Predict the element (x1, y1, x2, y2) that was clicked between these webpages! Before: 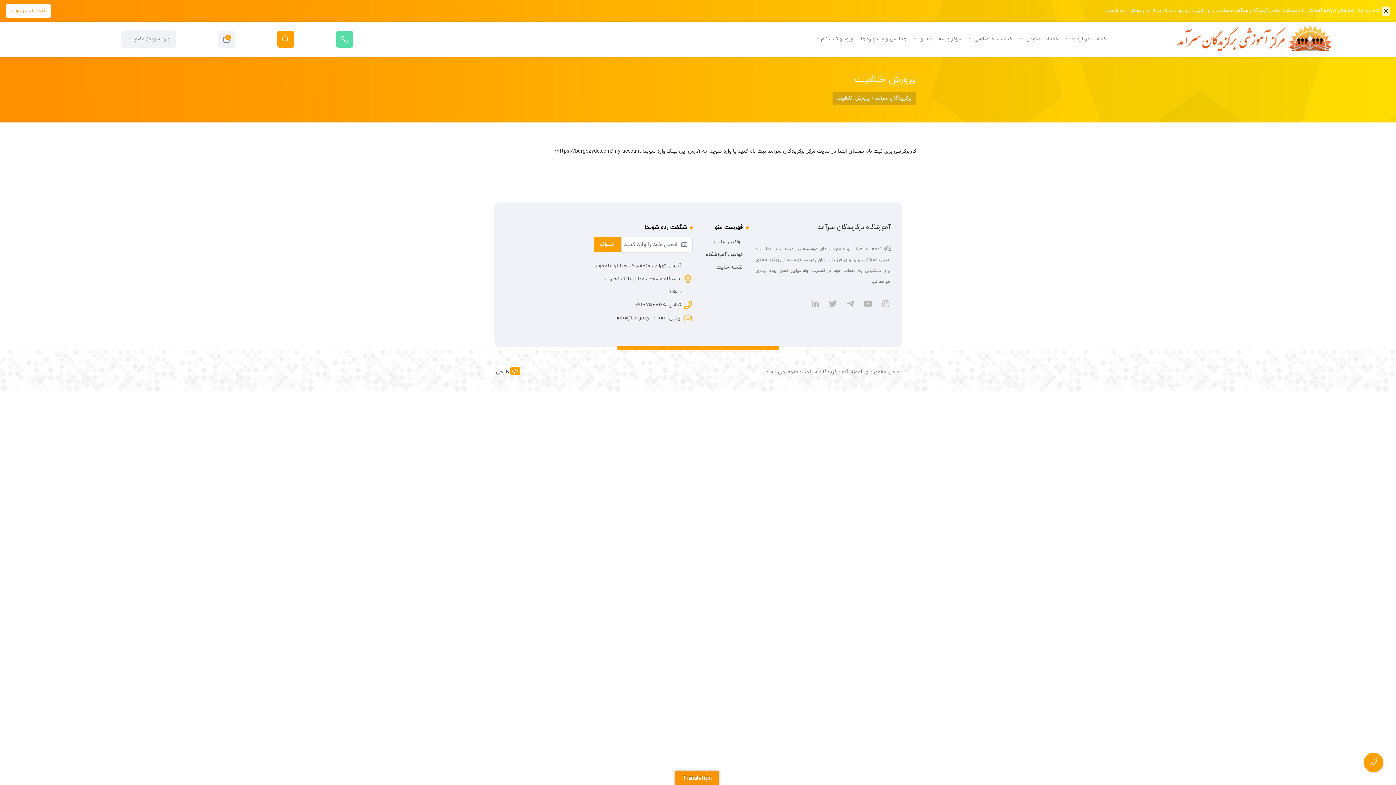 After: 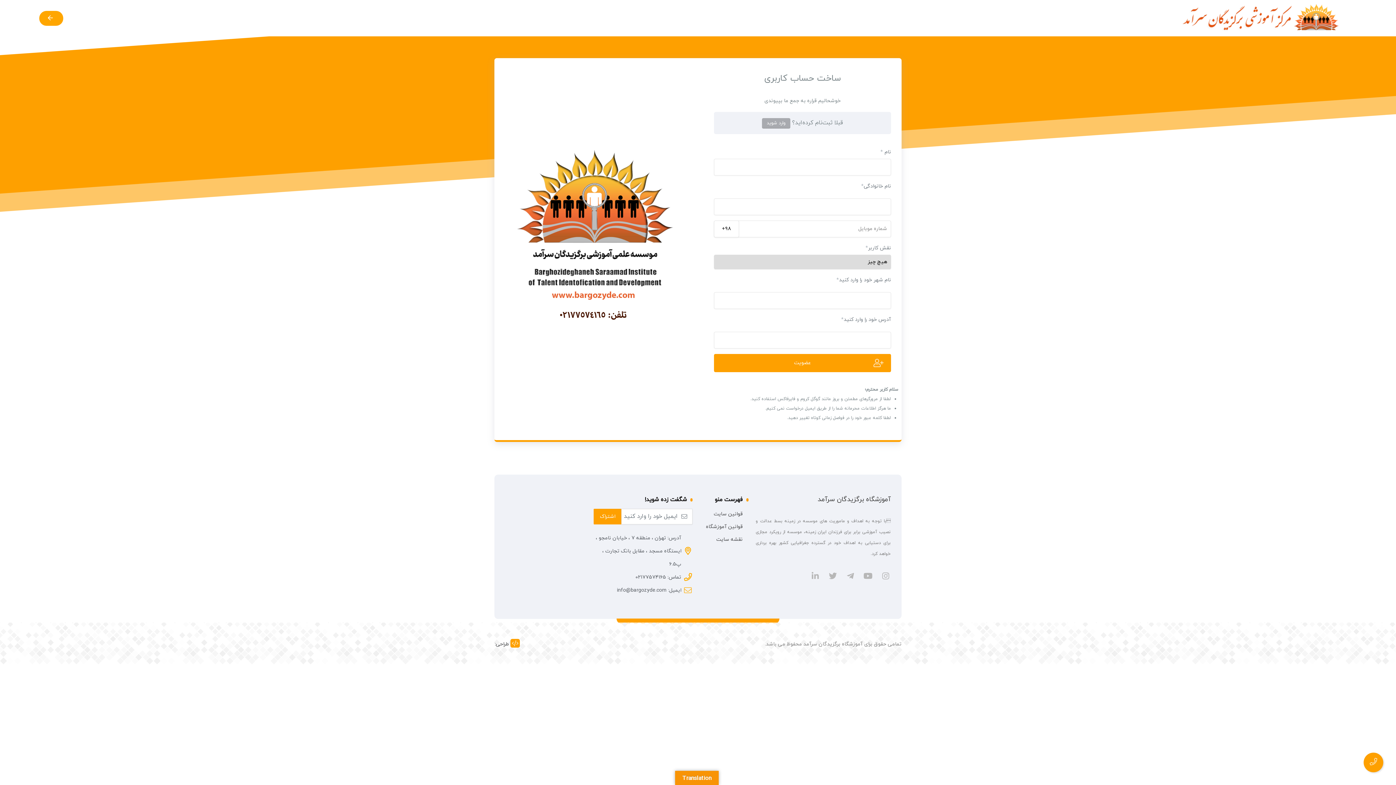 Action: bbox: (811, 31, 857, 46) label: ورود و ثبت نام